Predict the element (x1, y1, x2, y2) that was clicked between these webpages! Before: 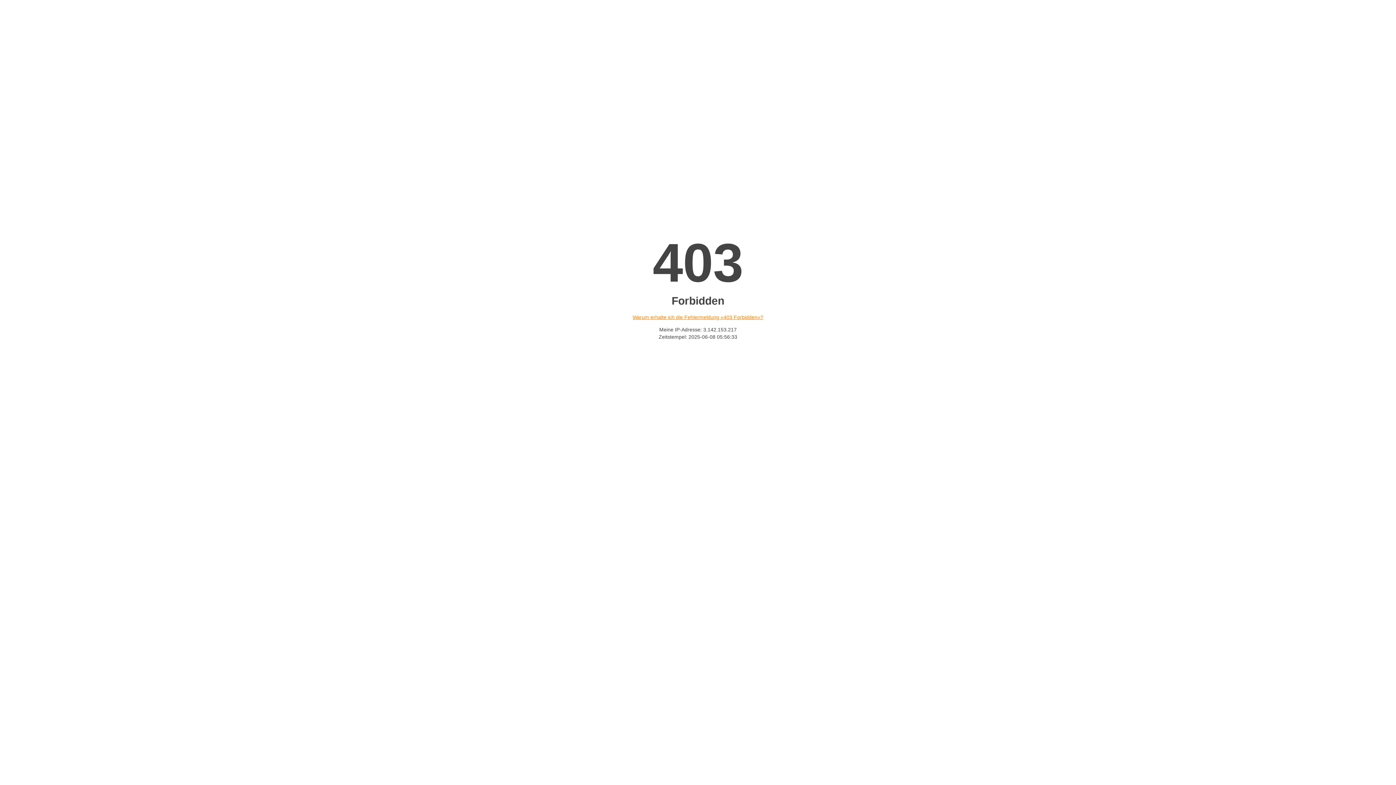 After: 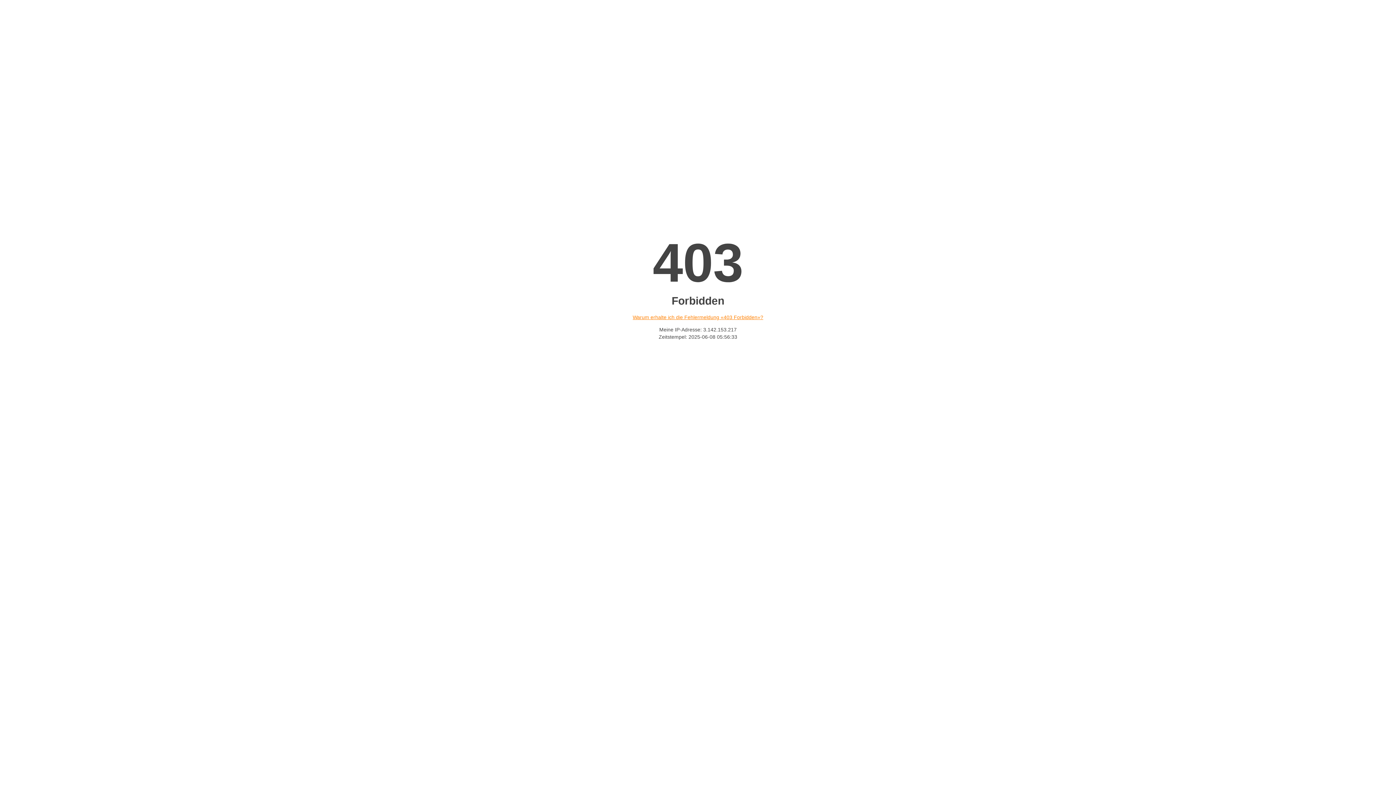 Action: label: Warum erhalte ich die Fehlermeldung «403 Forbidden»? bbox: (632, 314, 763, 320)